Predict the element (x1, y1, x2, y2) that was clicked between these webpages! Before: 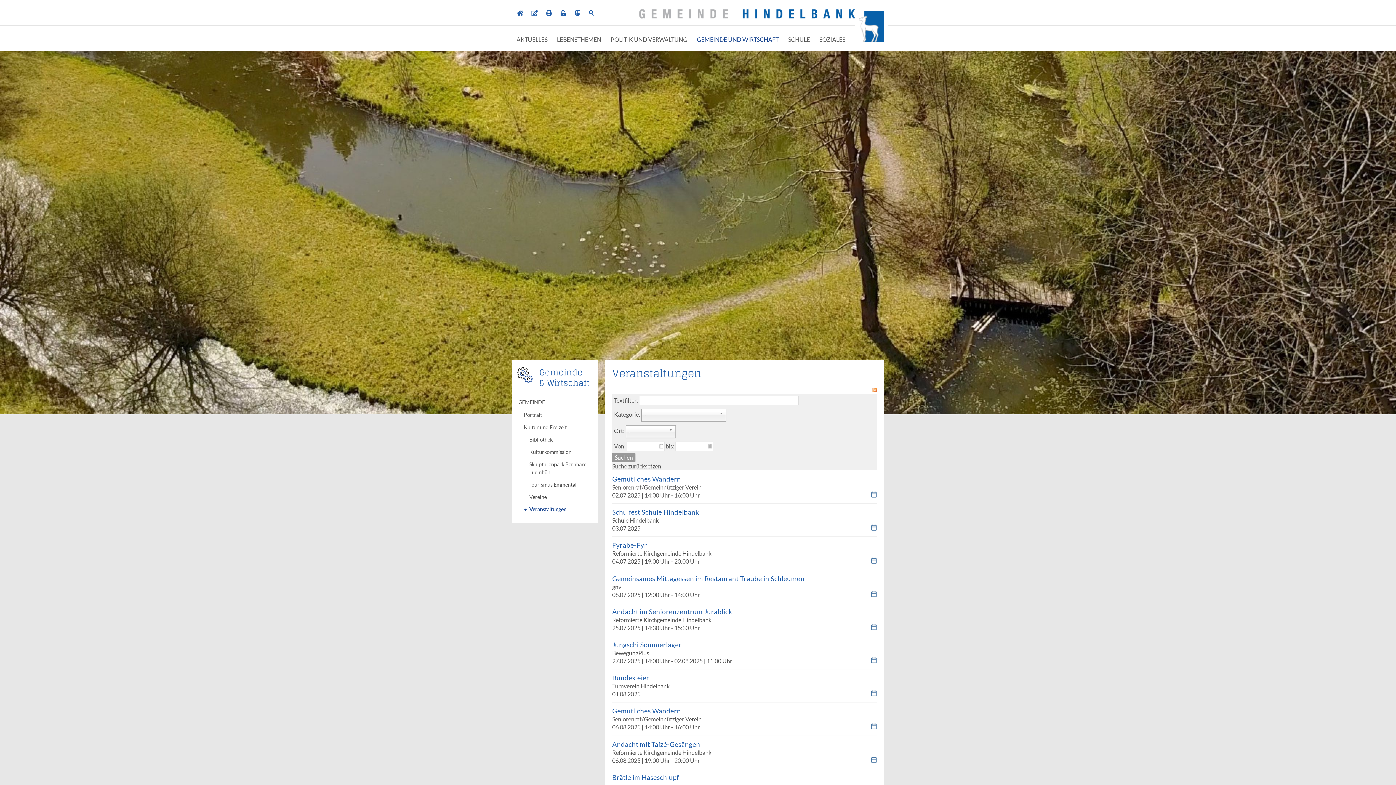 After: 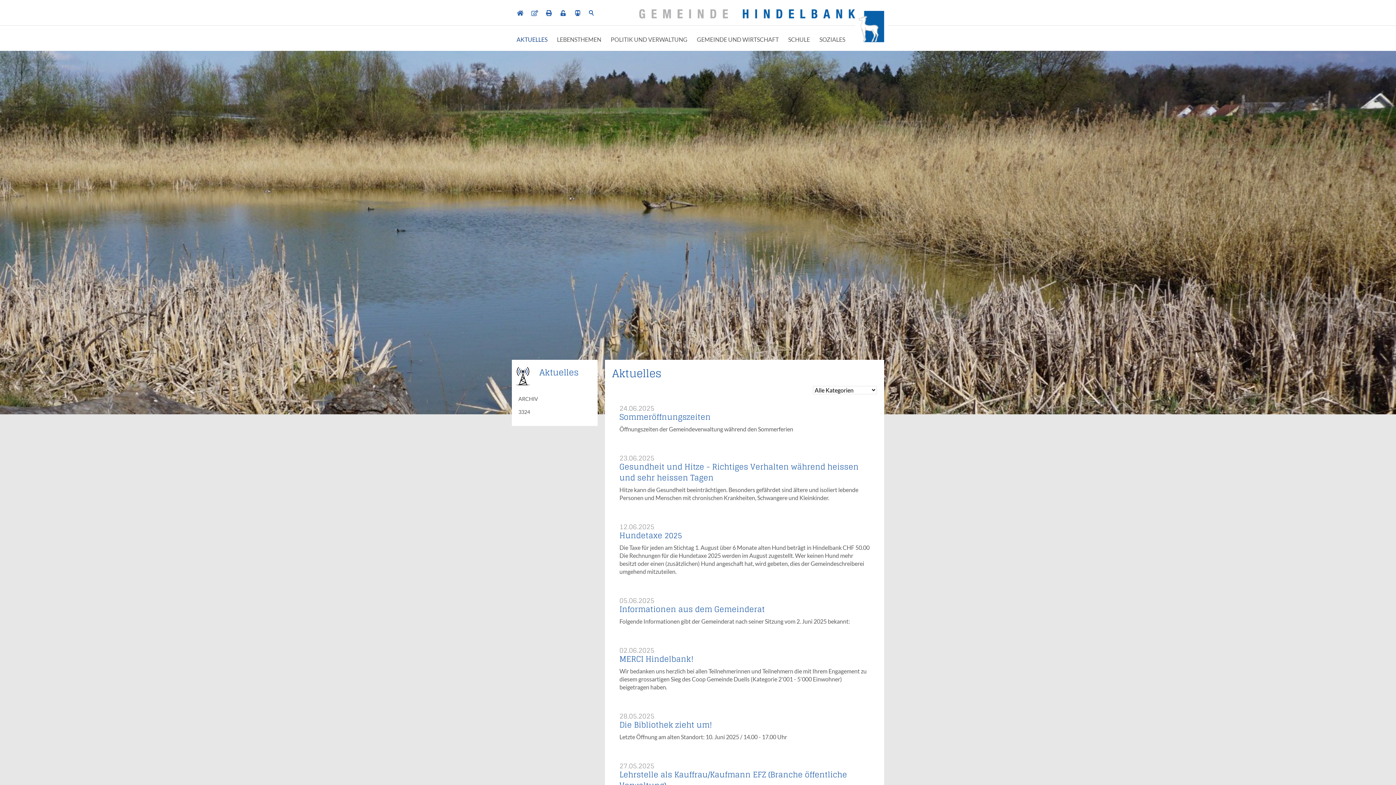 Action: label: AKTUELLES bbox: (512, 29, 552, 49)